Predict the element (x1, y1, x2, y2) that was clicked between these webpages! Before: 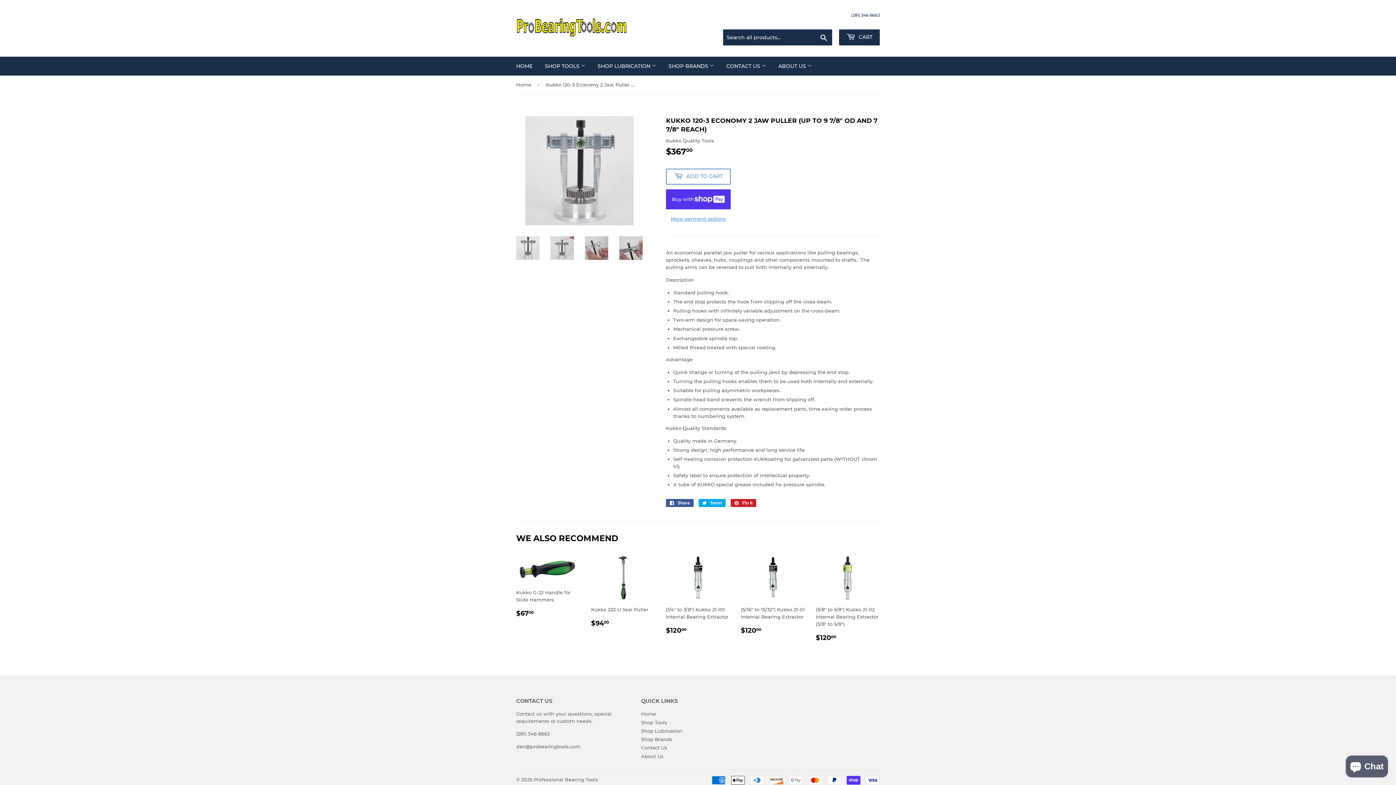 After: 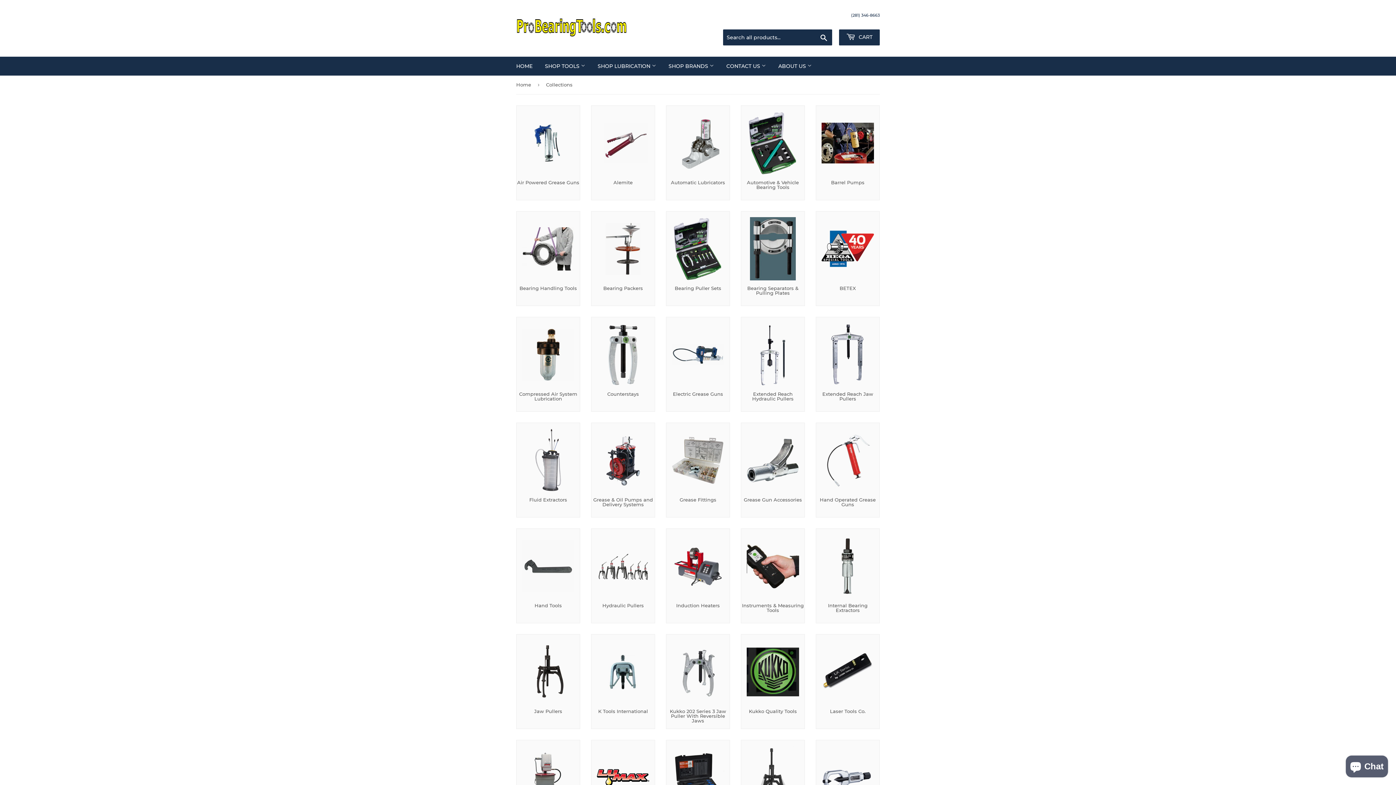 Action: bbox: (641, 719, 667, 725) label: Shop Tools